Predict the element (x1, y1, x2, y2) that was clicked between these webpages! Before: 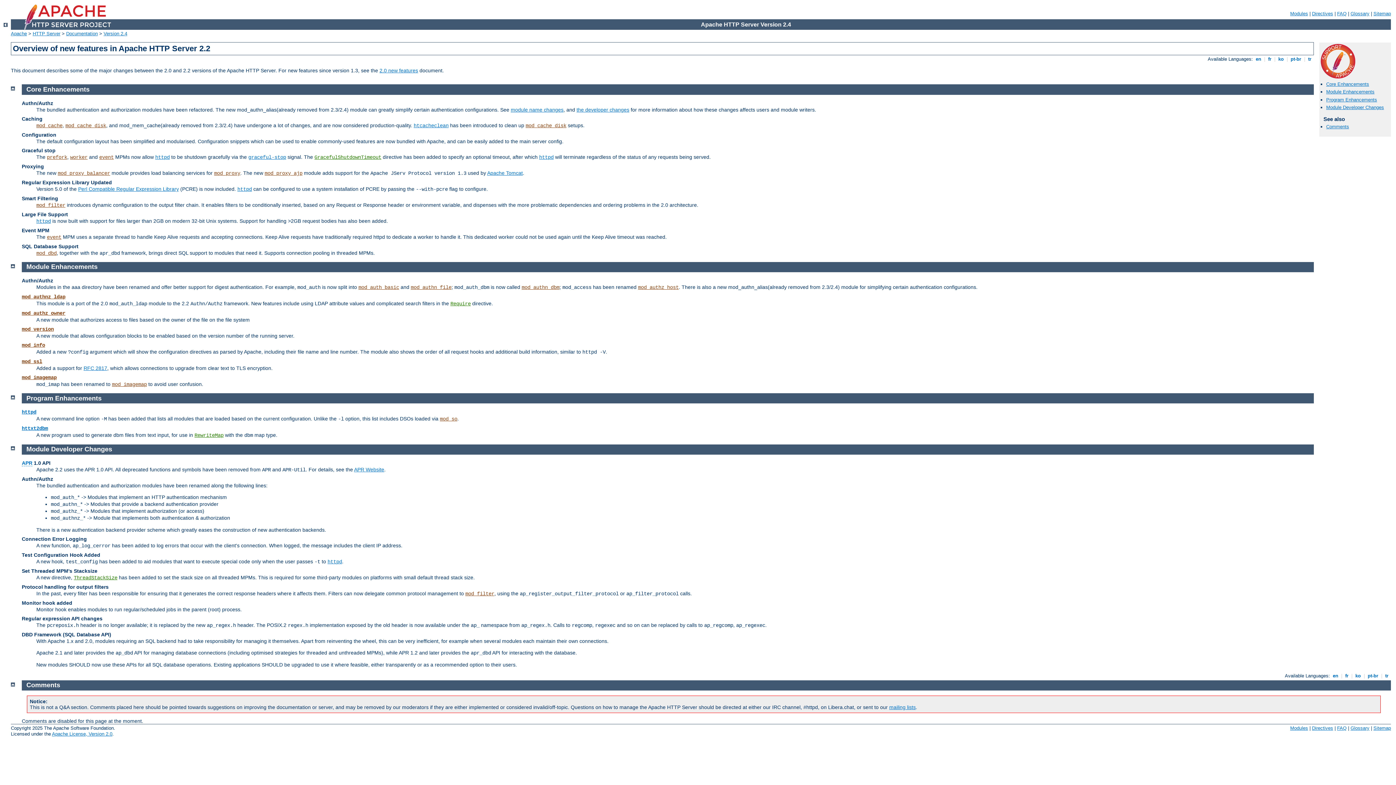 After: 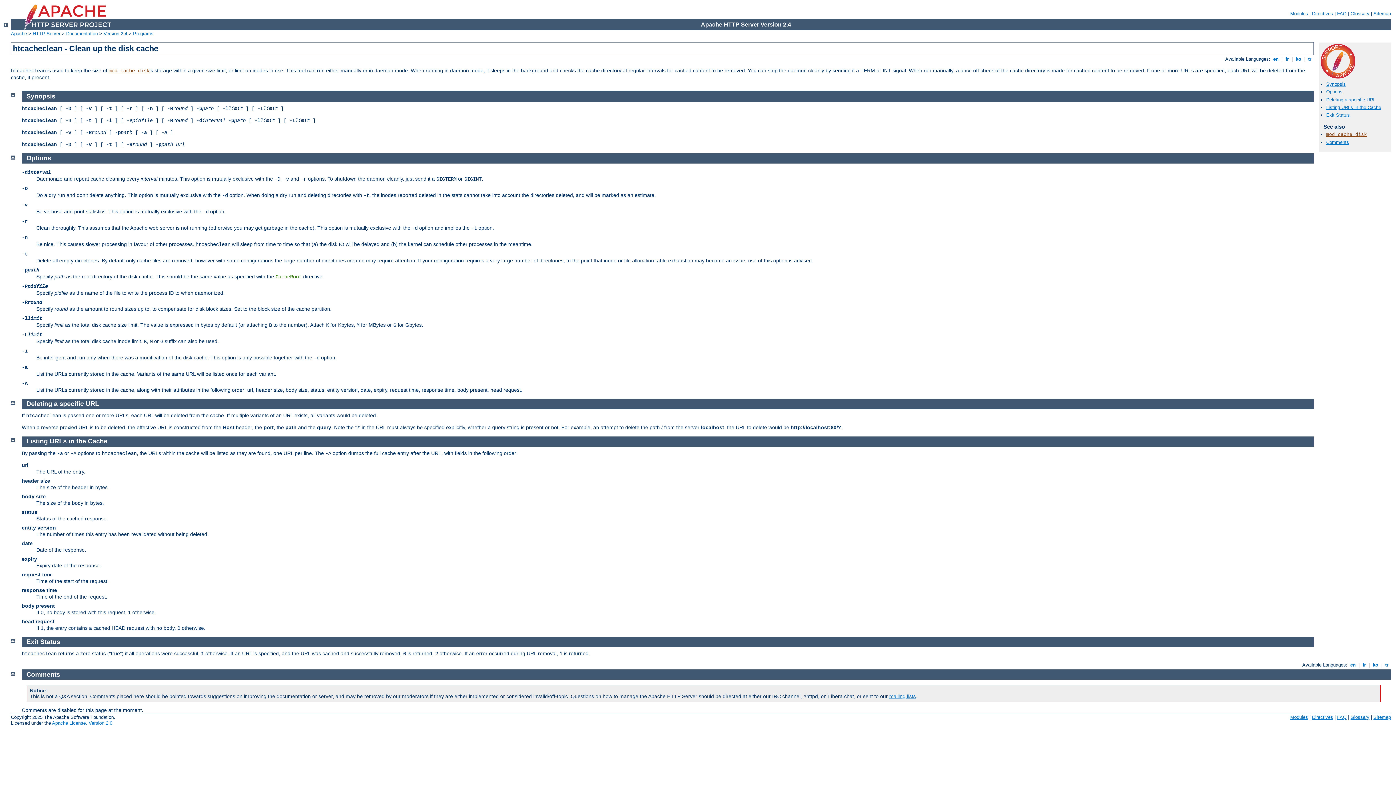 Action: label: htcacheclean bbox: (413, 122, 448, 128)